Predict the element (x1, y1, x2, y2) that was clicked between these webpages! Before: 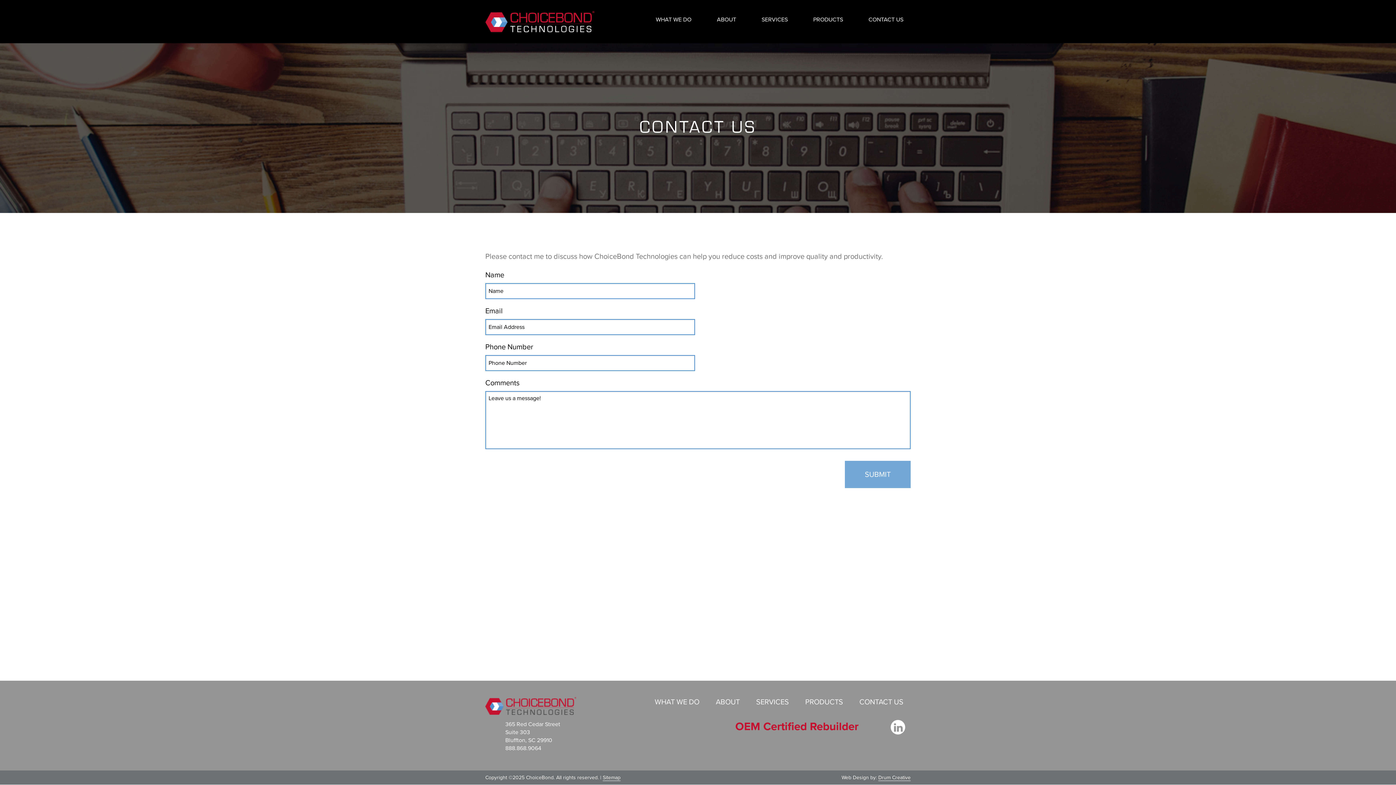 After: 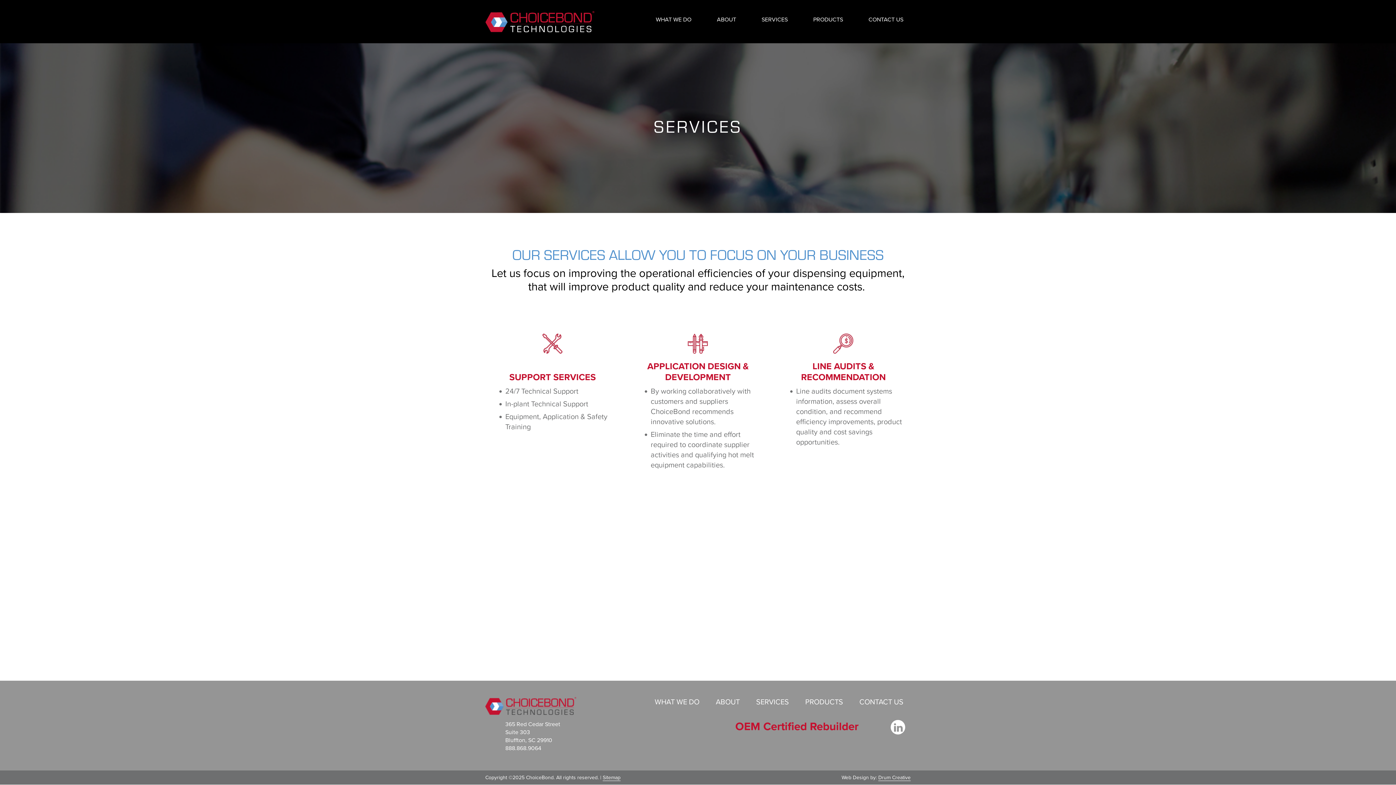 Action: bbox: (749, 693, 796, 711) label: SERVICES